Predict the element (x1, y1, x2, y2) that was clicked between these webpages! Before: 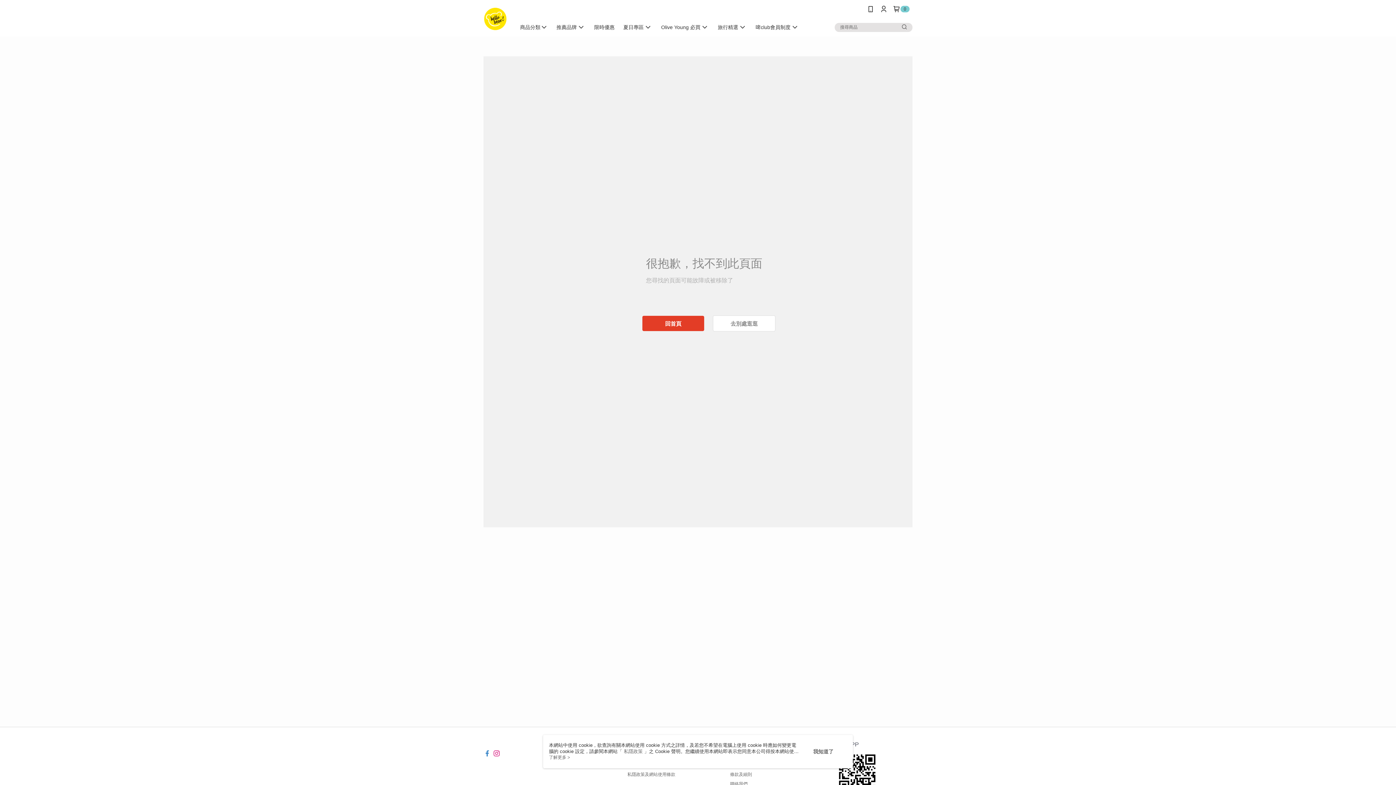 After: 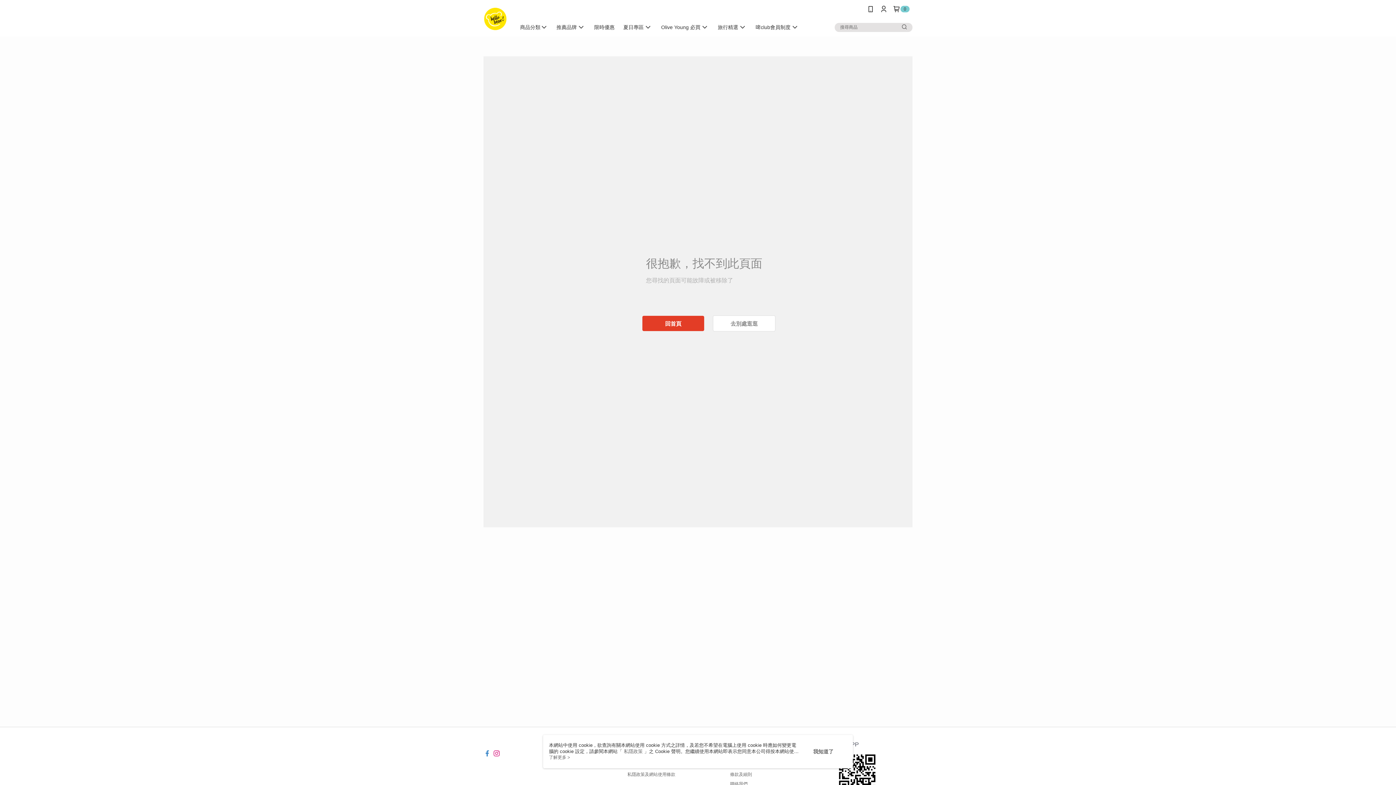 Action: bbox: (483, 745, 490, 751)